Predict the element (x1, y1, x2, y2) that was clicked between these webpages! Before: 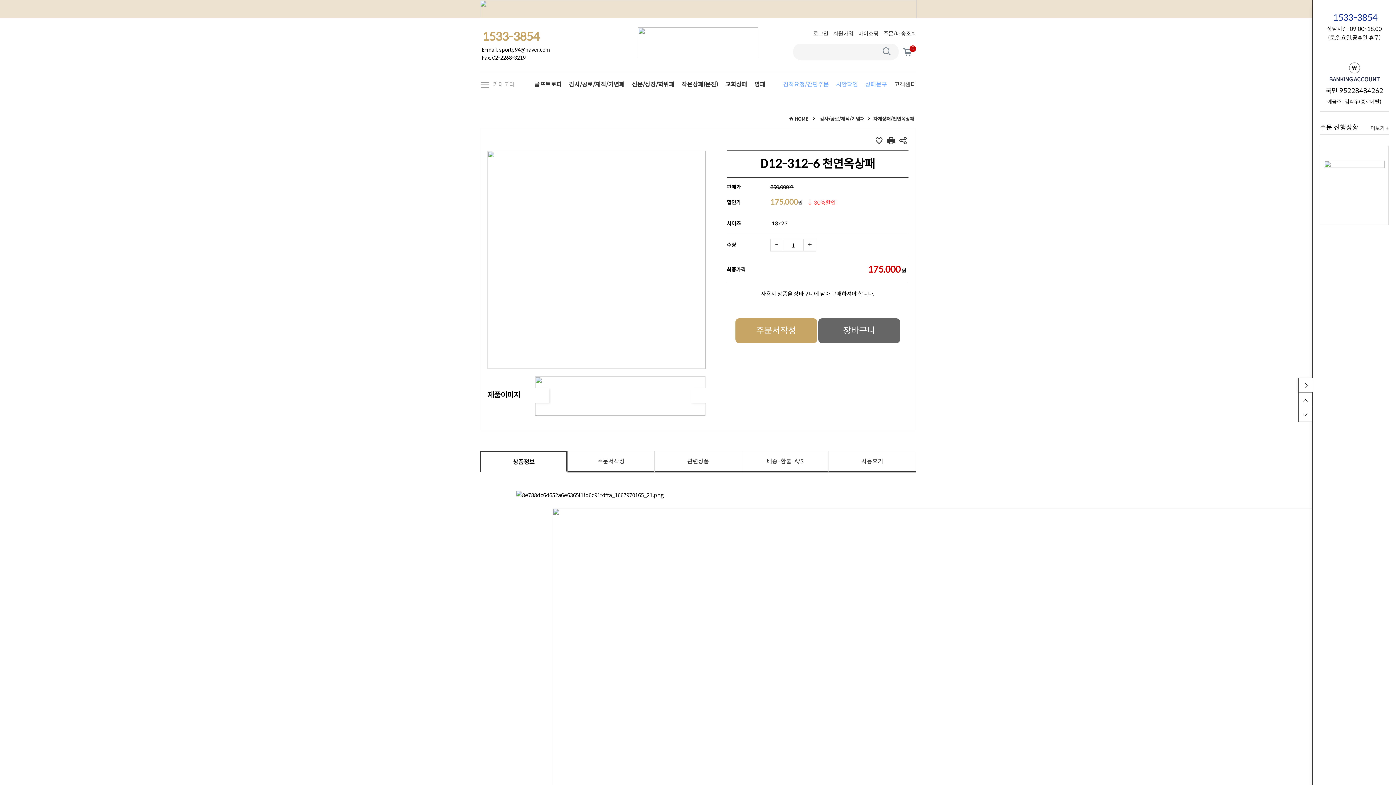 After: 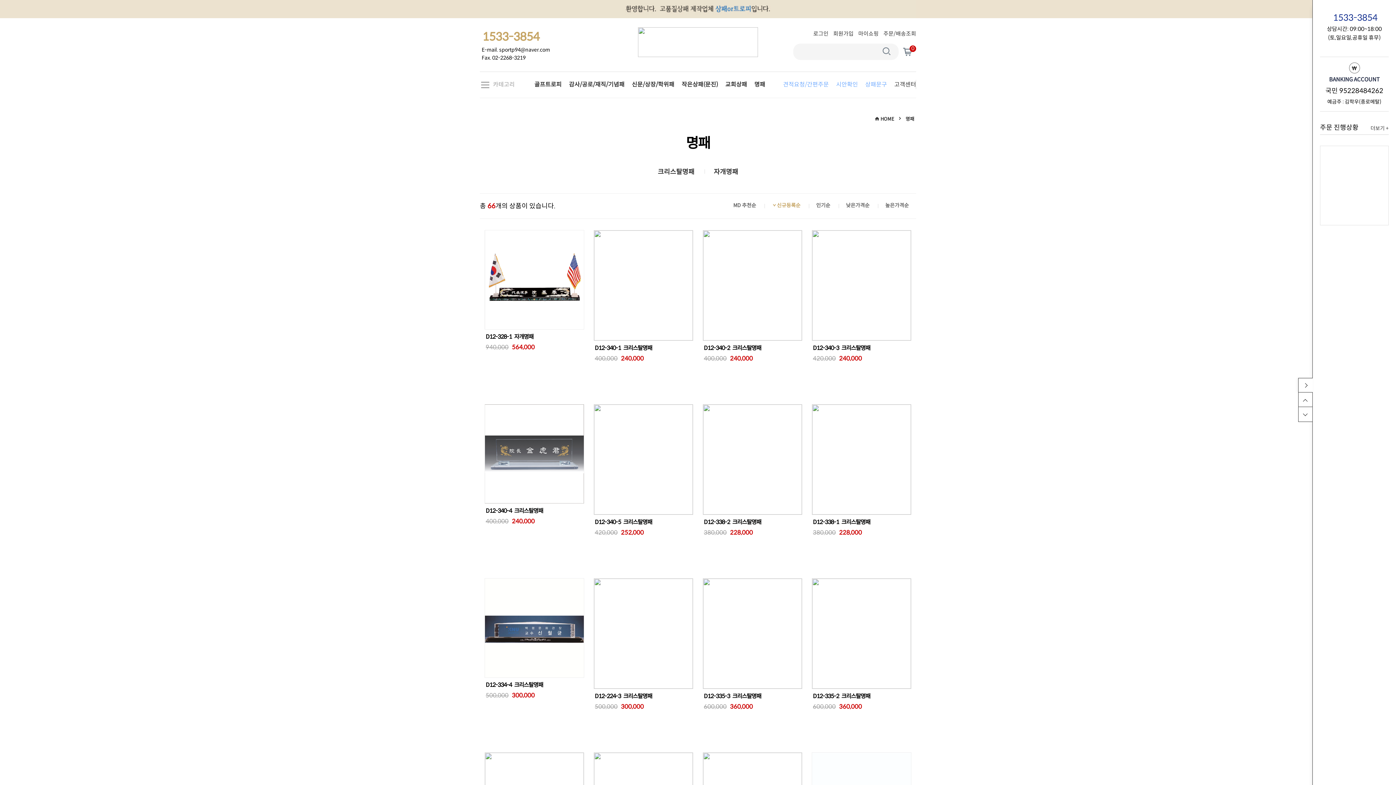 Action: bbox: (754, 80, 765, 88) label: 명패